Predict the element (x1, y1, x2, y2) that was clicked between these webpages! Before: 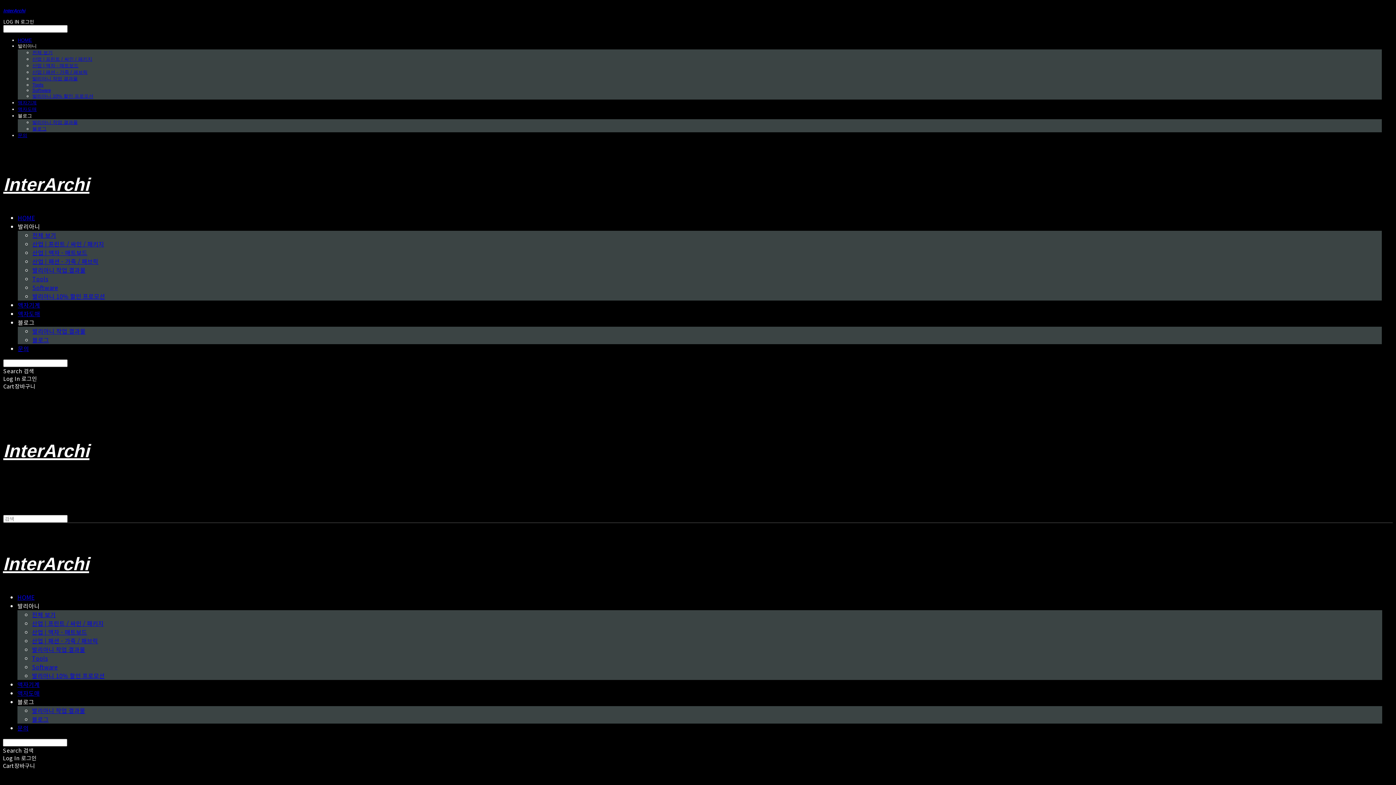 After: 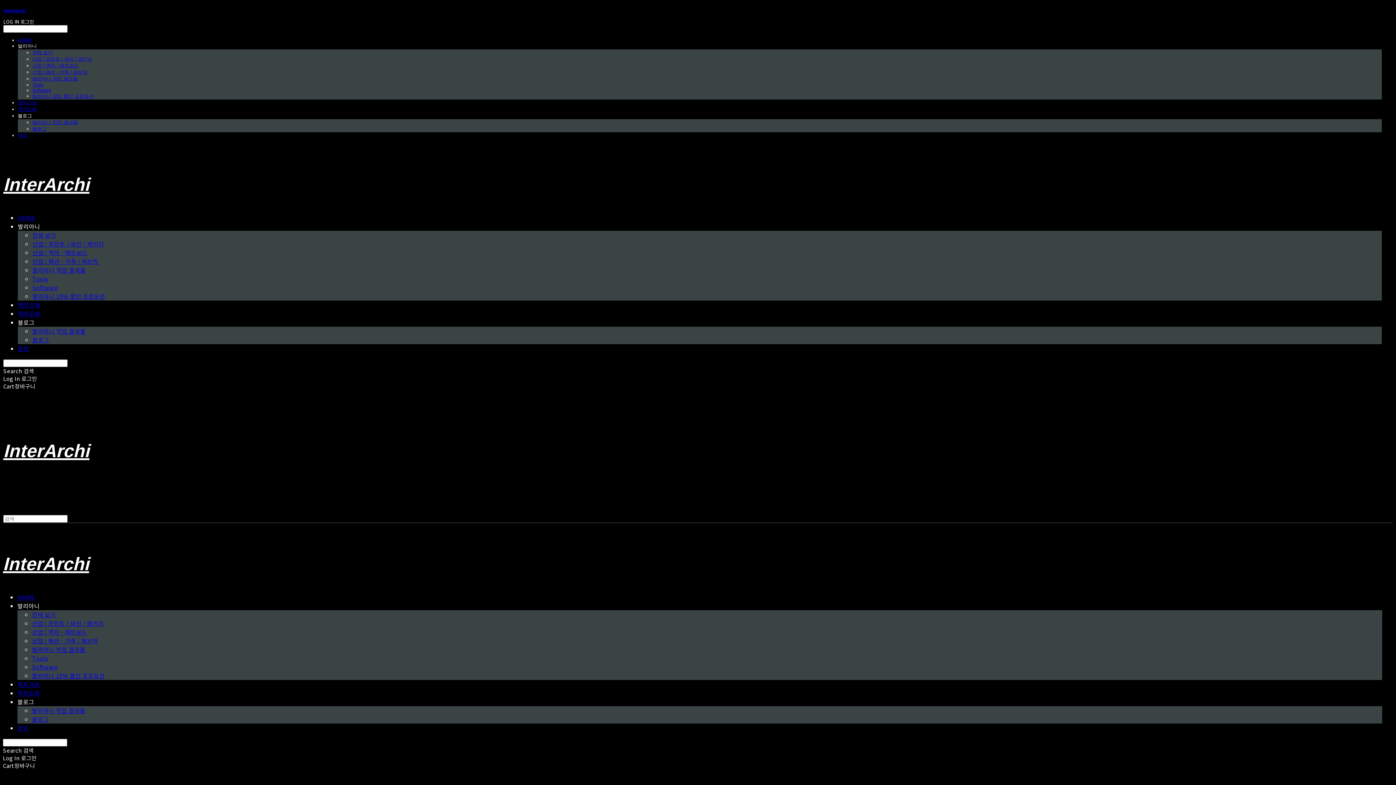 Action: label: 산업 | 프린트 / 싸인 / 패키지 bbox: (32, 56, 92, 61)